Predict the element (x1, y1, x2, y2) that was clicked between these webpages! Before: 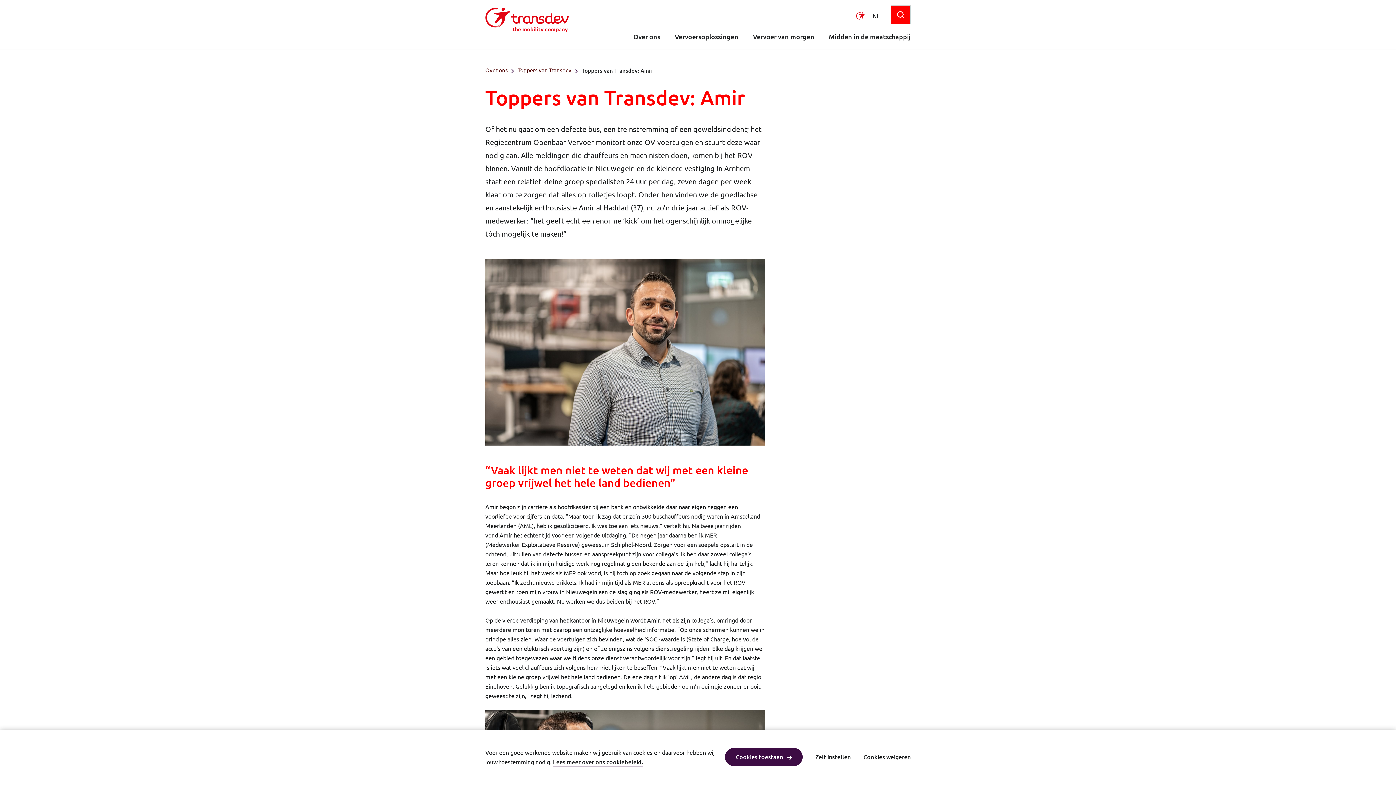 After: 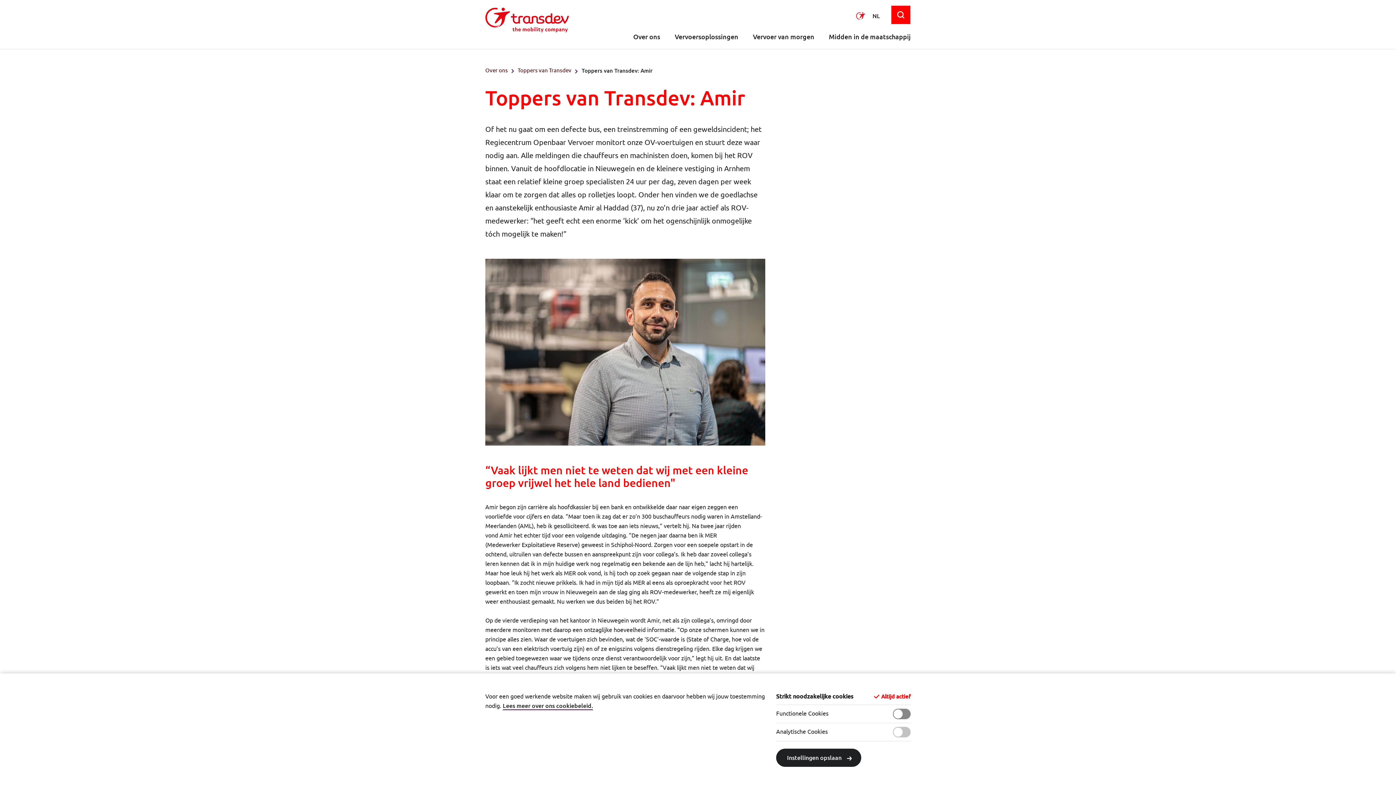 Action: bbox: (815, 753, 850, 761) label: Zelf instellen